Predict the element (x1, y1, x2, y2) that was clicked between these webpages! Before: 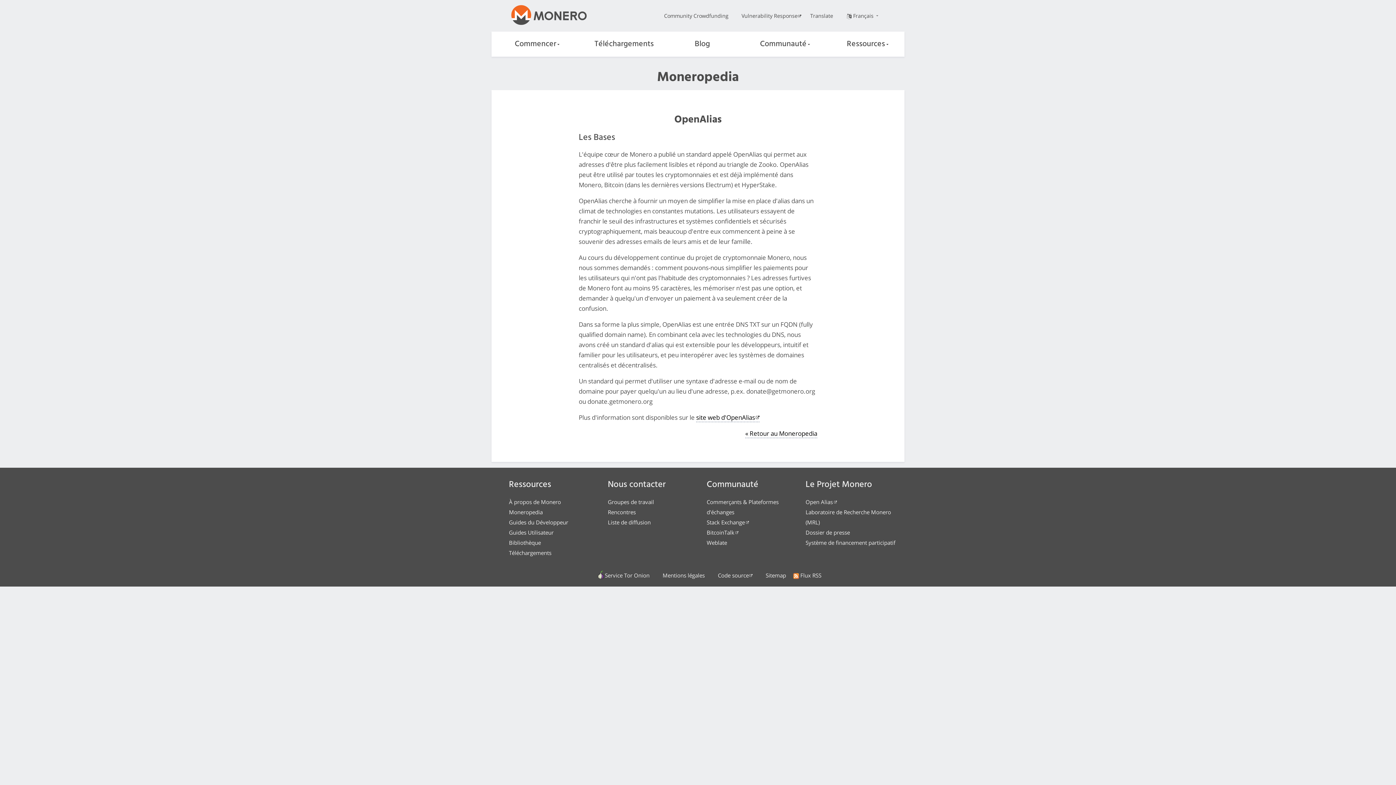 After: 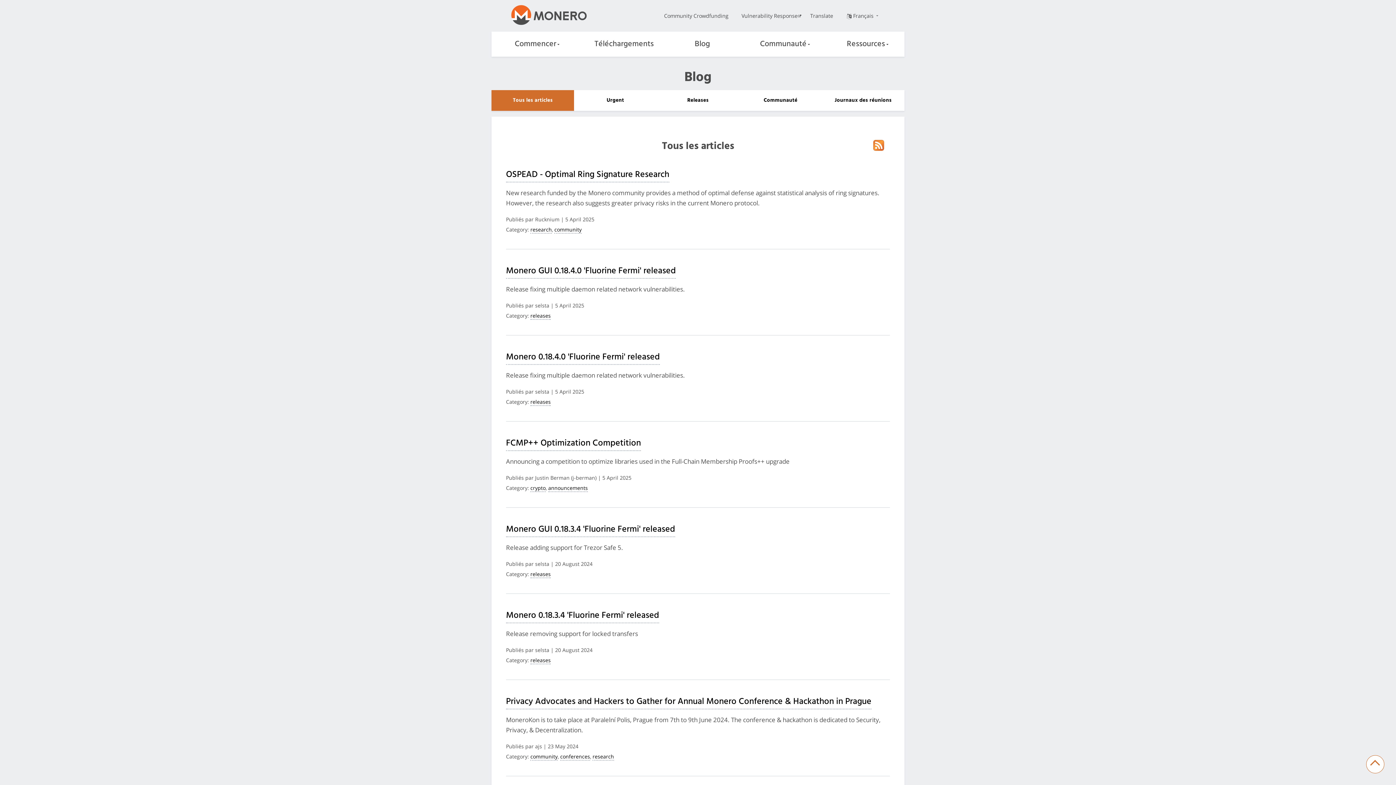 Action: bbox: (656, 31, 739, 56) label: Blog